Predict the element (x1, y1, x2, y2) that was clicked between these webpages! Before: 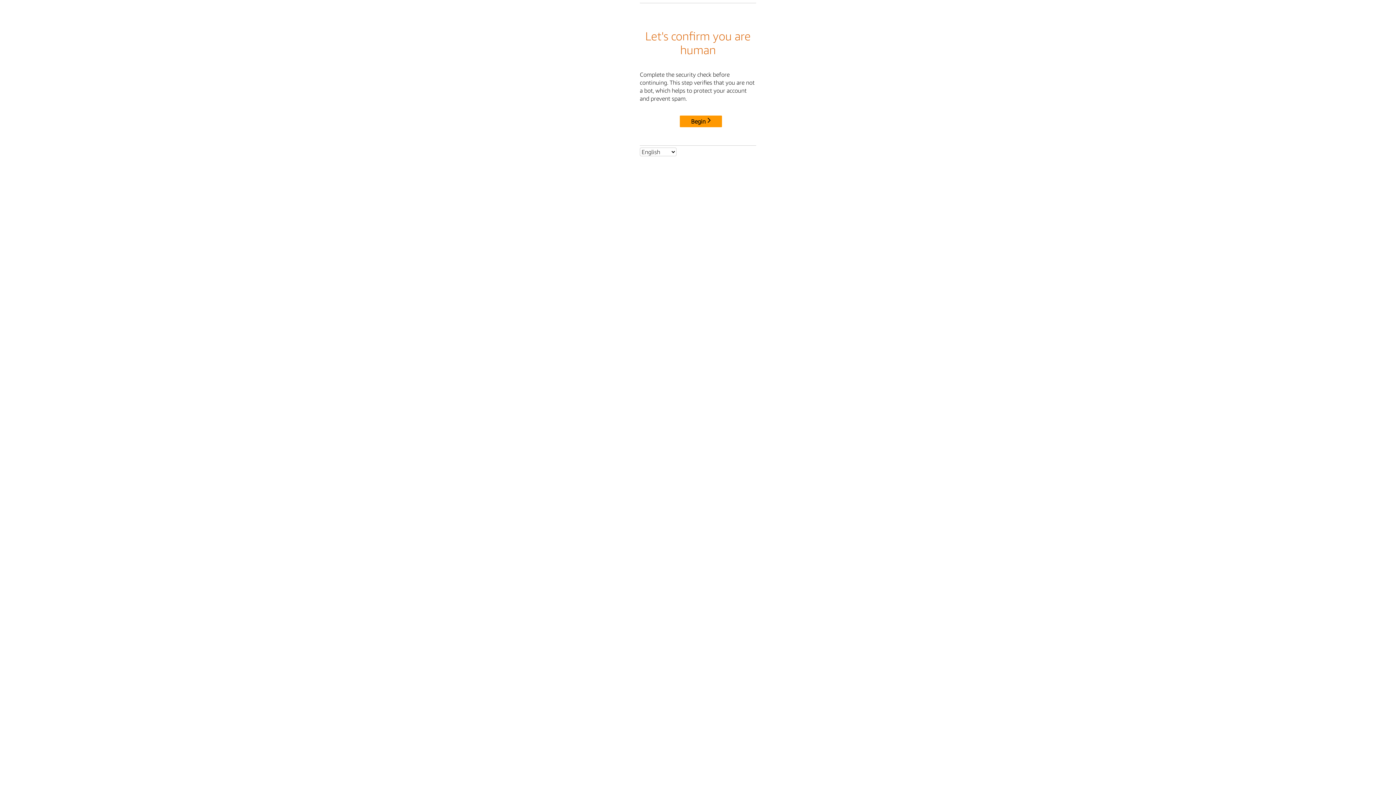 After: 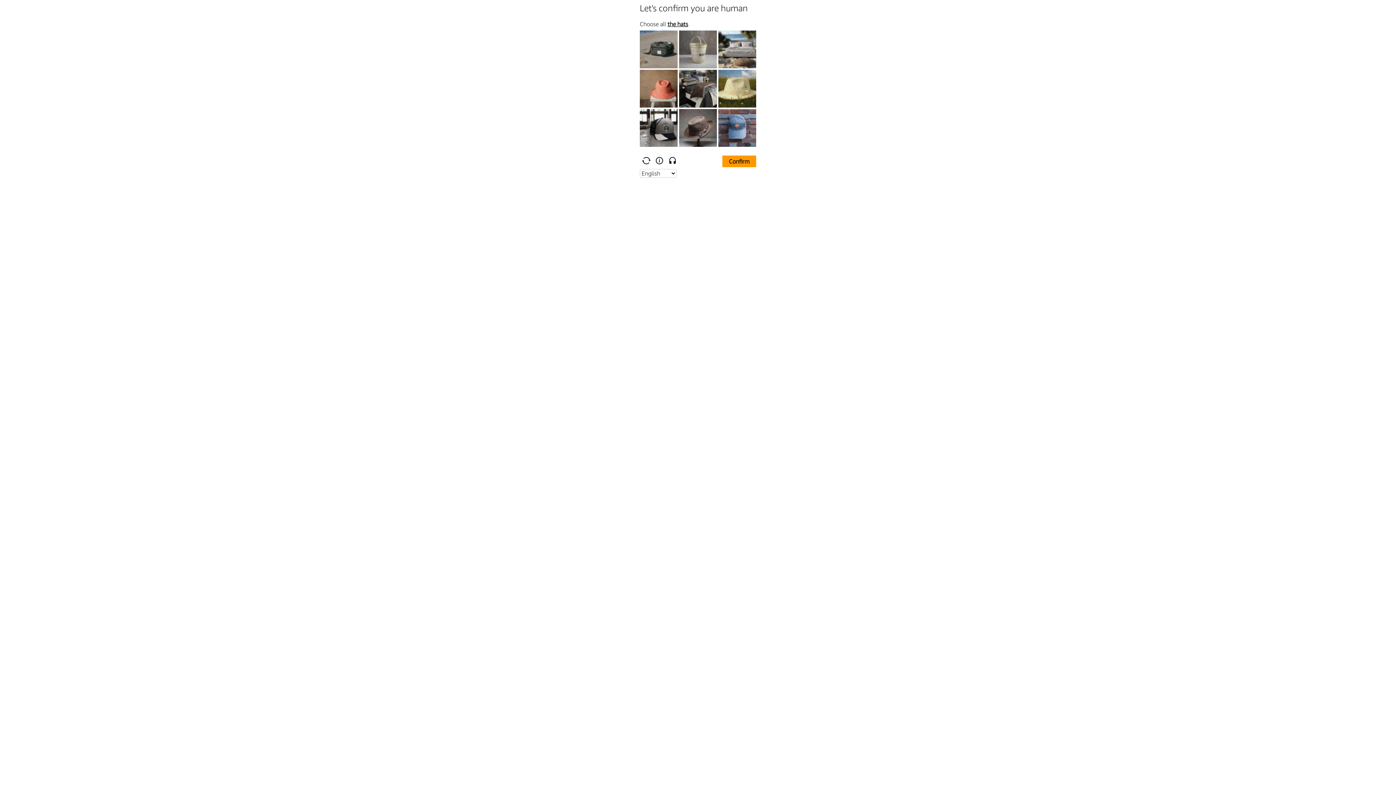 Action: bbox: (680, 115, 722, 127) label: Begin